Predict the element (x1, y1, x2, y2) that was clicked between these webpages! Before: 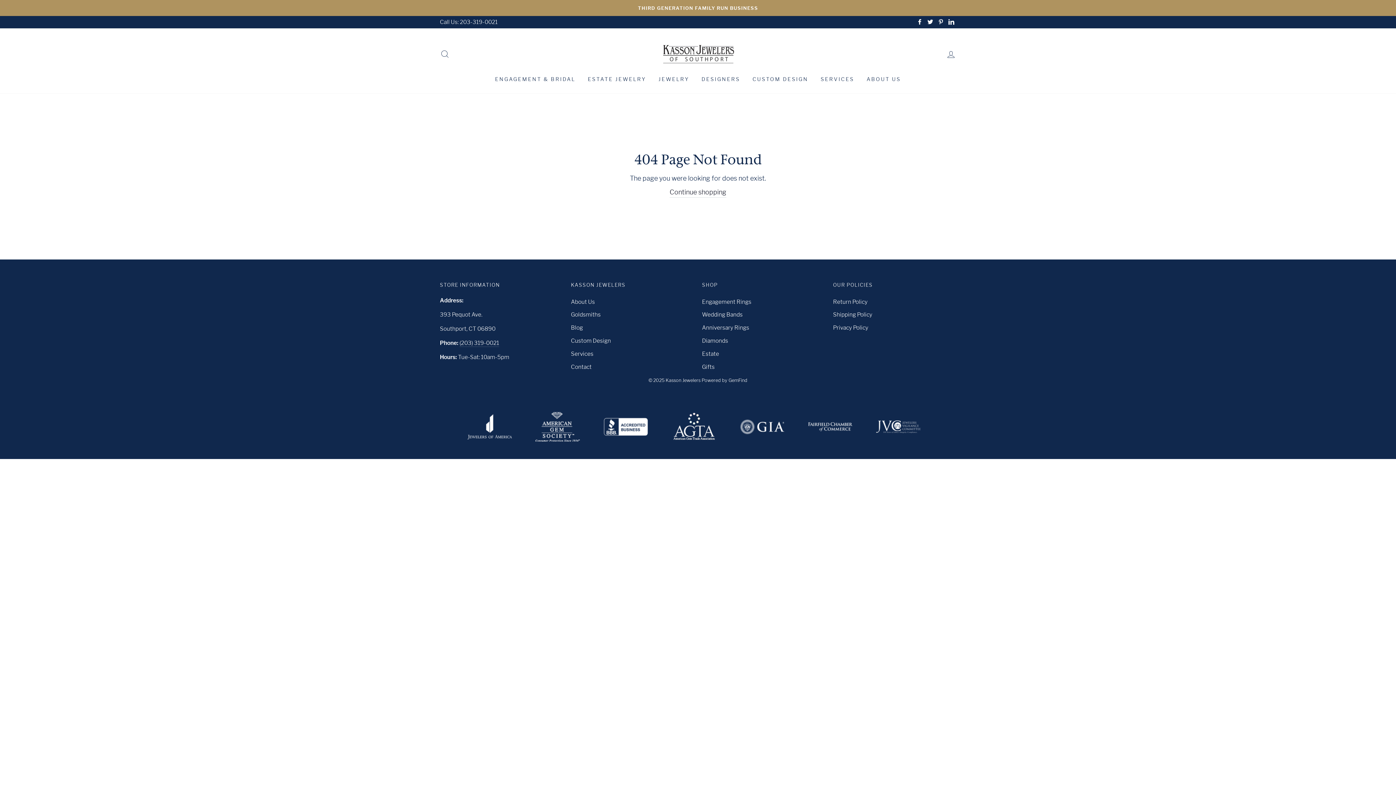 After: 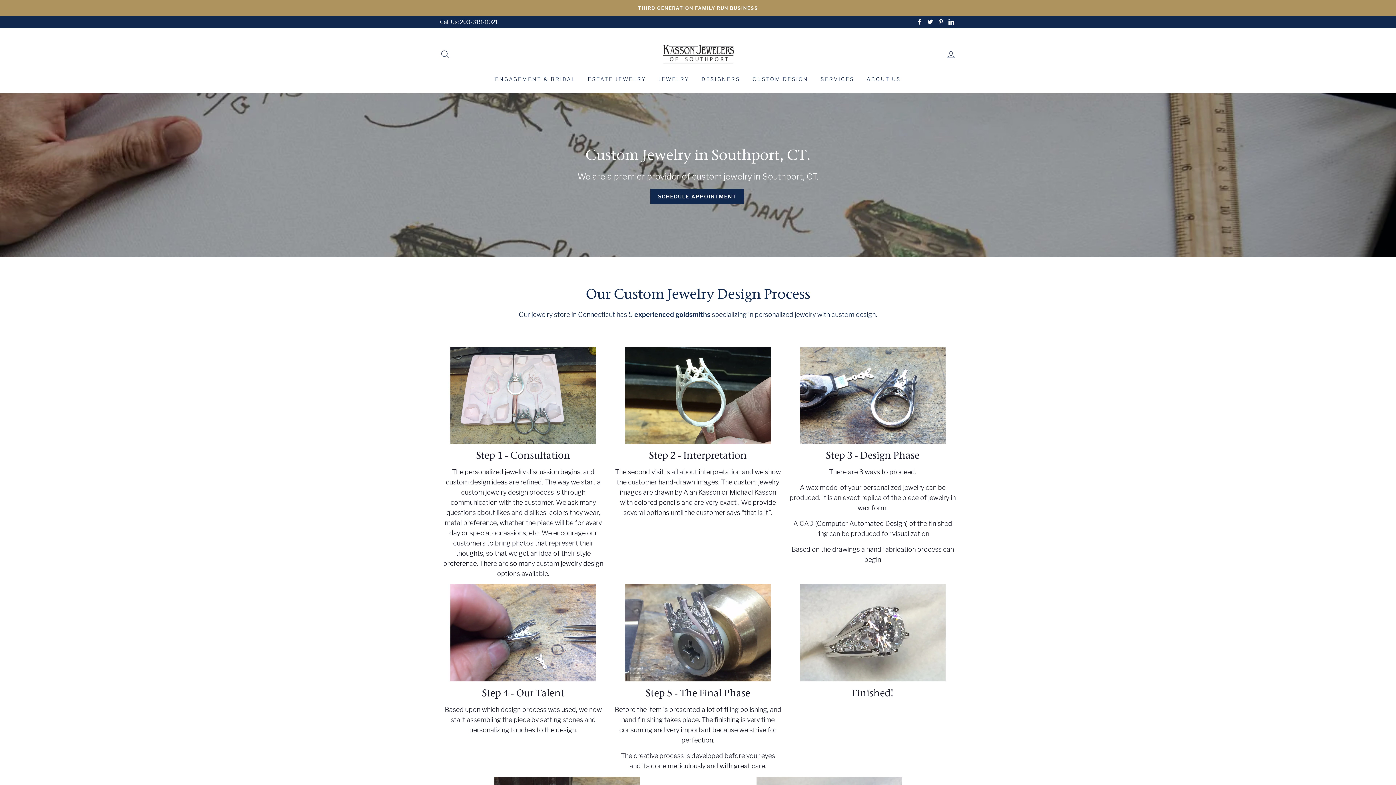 Action: label: Custom Design bbox: (571, 335, 611, 346)